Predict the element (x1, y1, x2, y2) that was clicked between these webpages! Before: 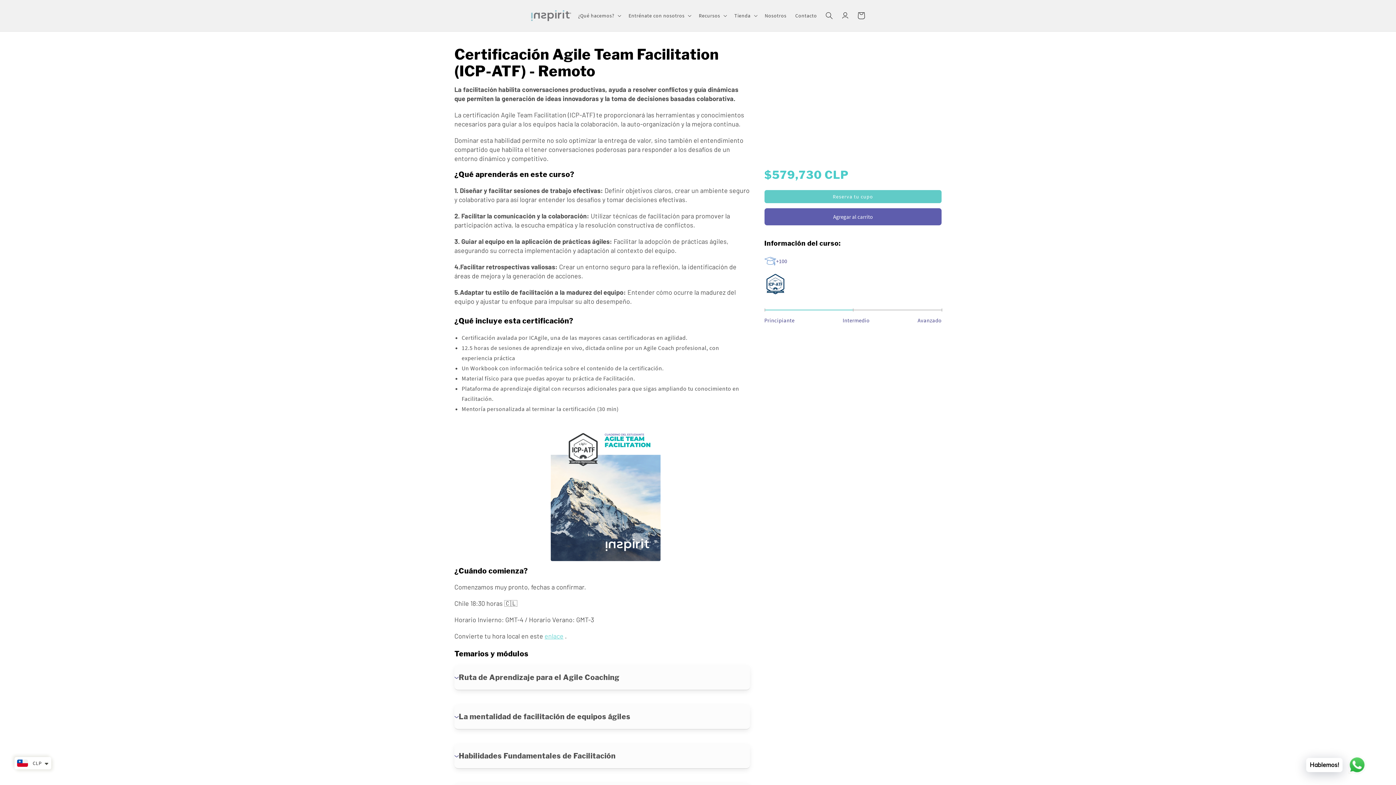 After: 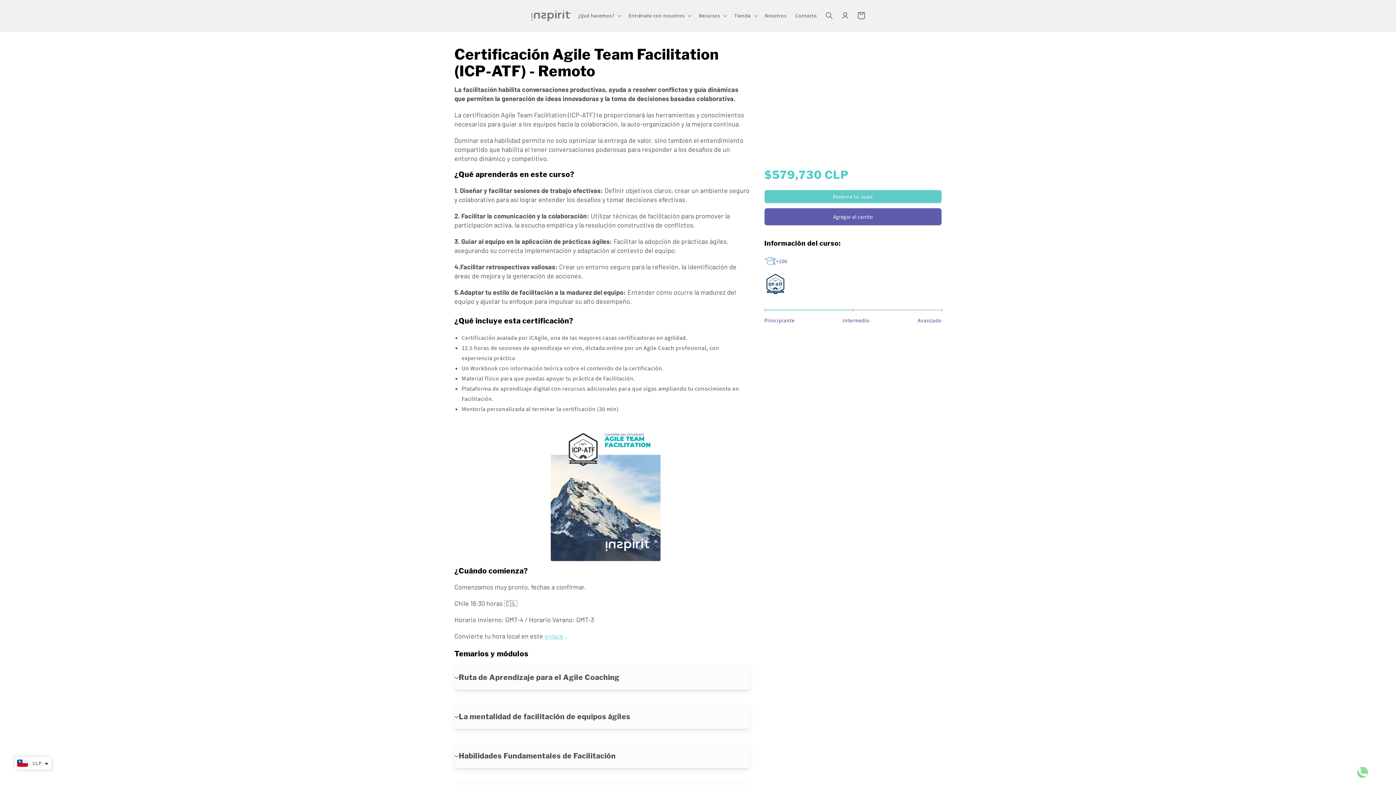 Action: bbox: (764, 208, 941, 225) label: Agregar al carrito